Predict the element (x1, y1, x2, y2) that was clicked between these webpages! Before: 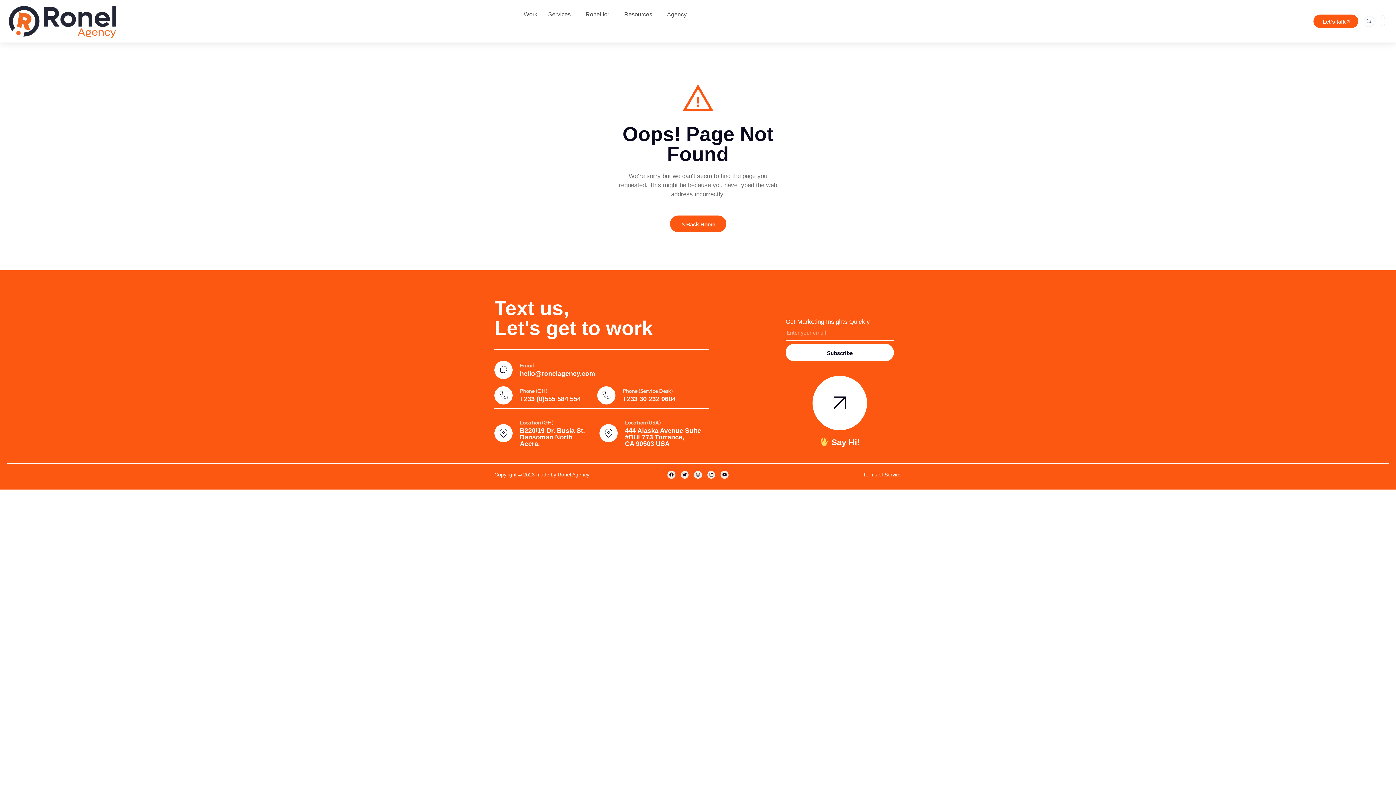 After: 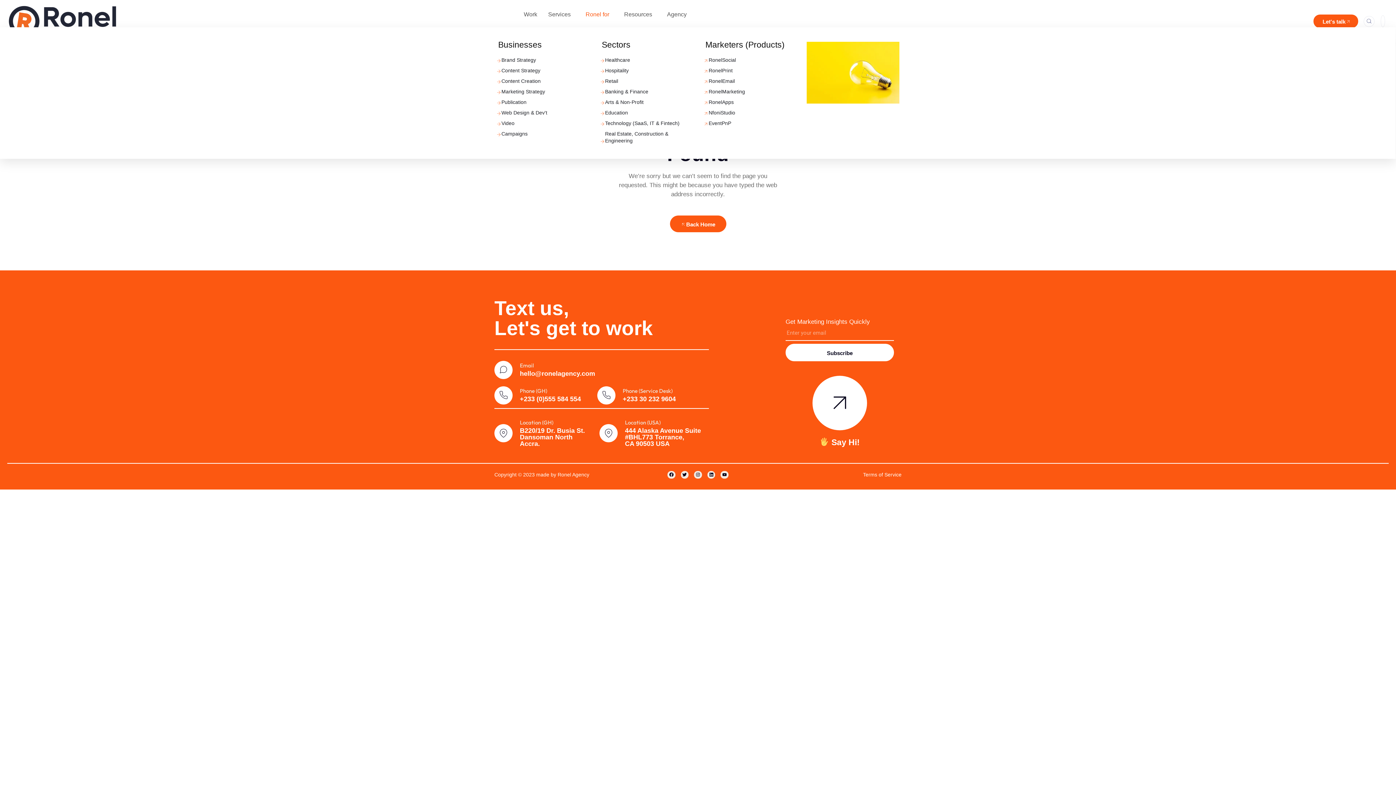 Action: label: Ronel for bbox: (580, 1, 618, 27)